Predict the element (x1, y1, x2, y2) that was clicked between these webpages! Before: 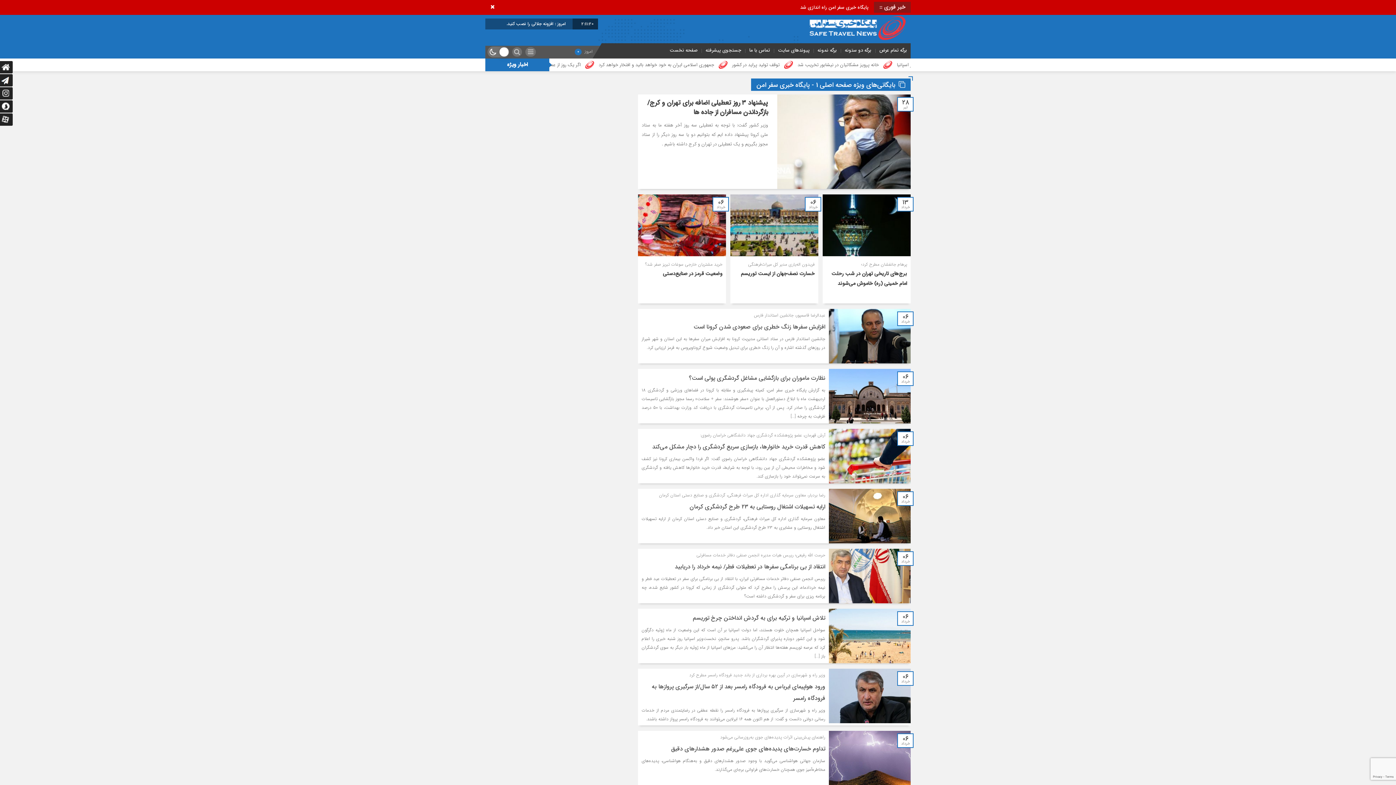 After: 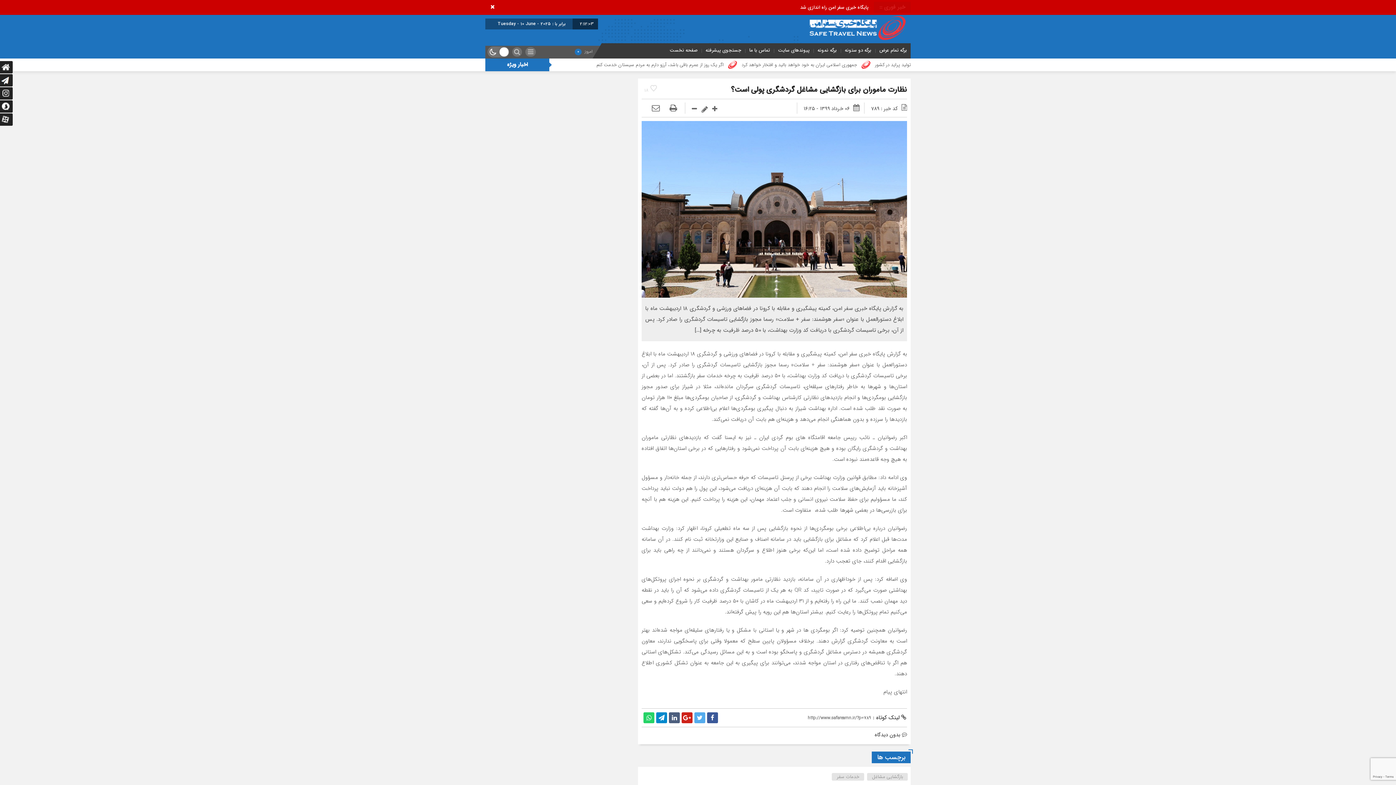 Action: bbox: (689, 373, 825, 382) label: نظارت ماموران برای بازگشایی مشاغل گردشگری پولی است؟